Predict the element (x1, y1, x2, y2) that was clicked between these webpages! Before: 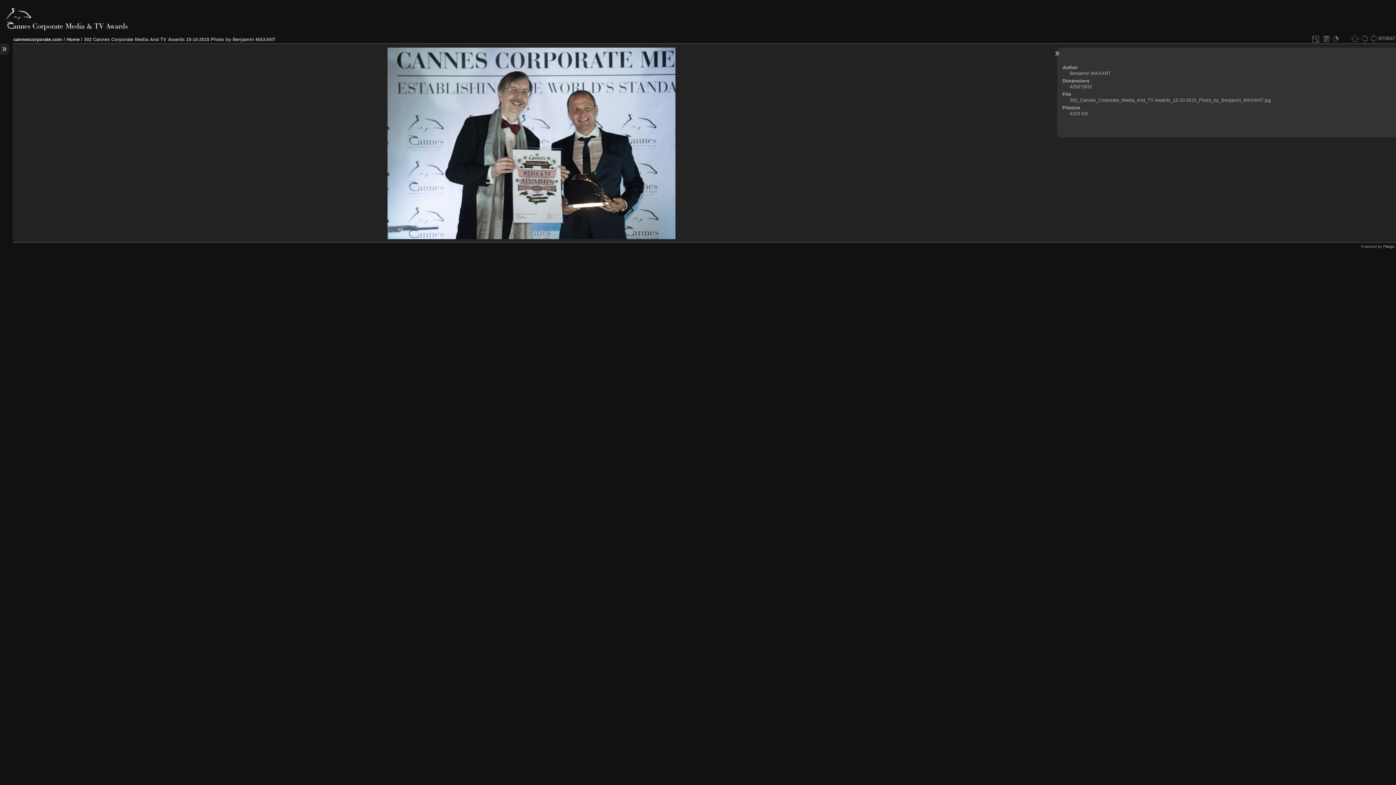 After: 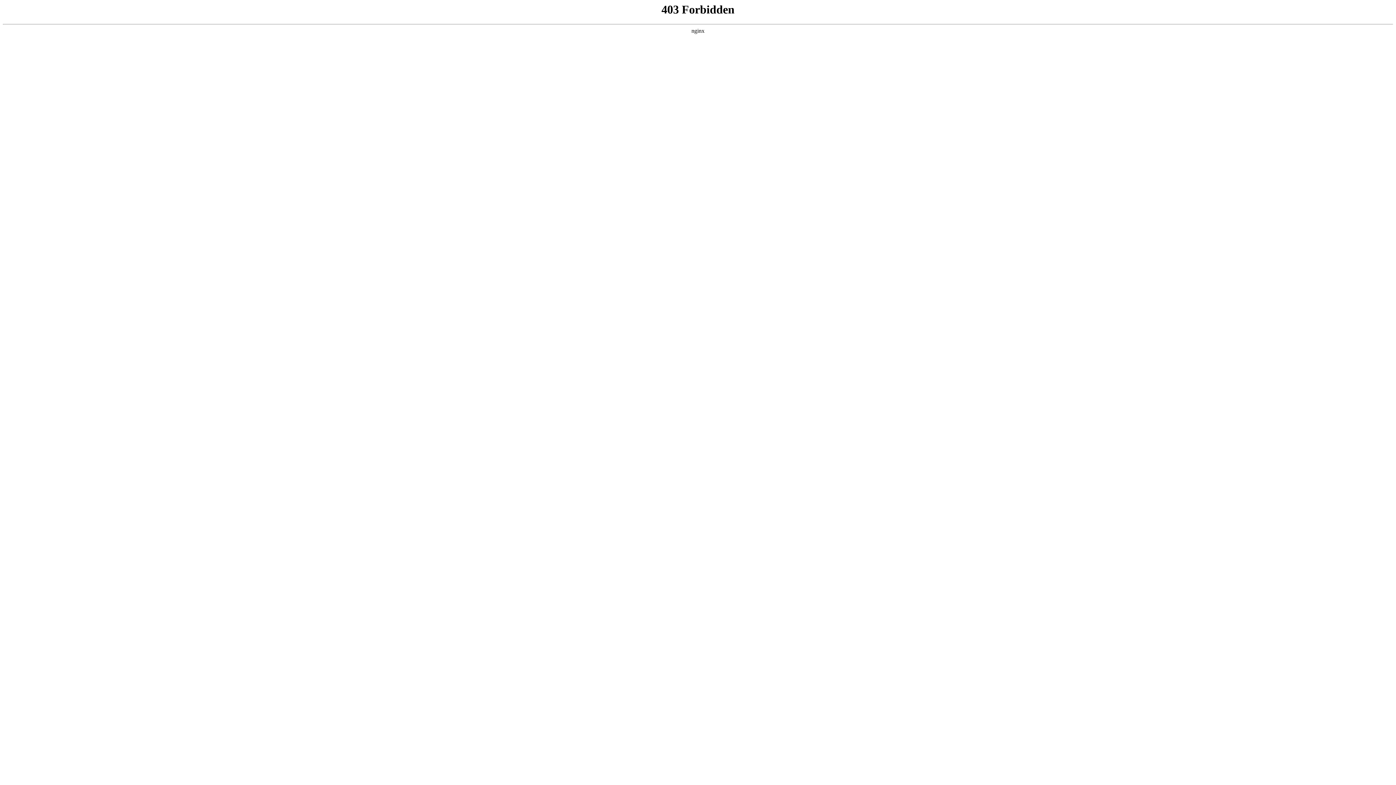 Action: label: Piwigo bbox: (1383, 244, 1394, 248)